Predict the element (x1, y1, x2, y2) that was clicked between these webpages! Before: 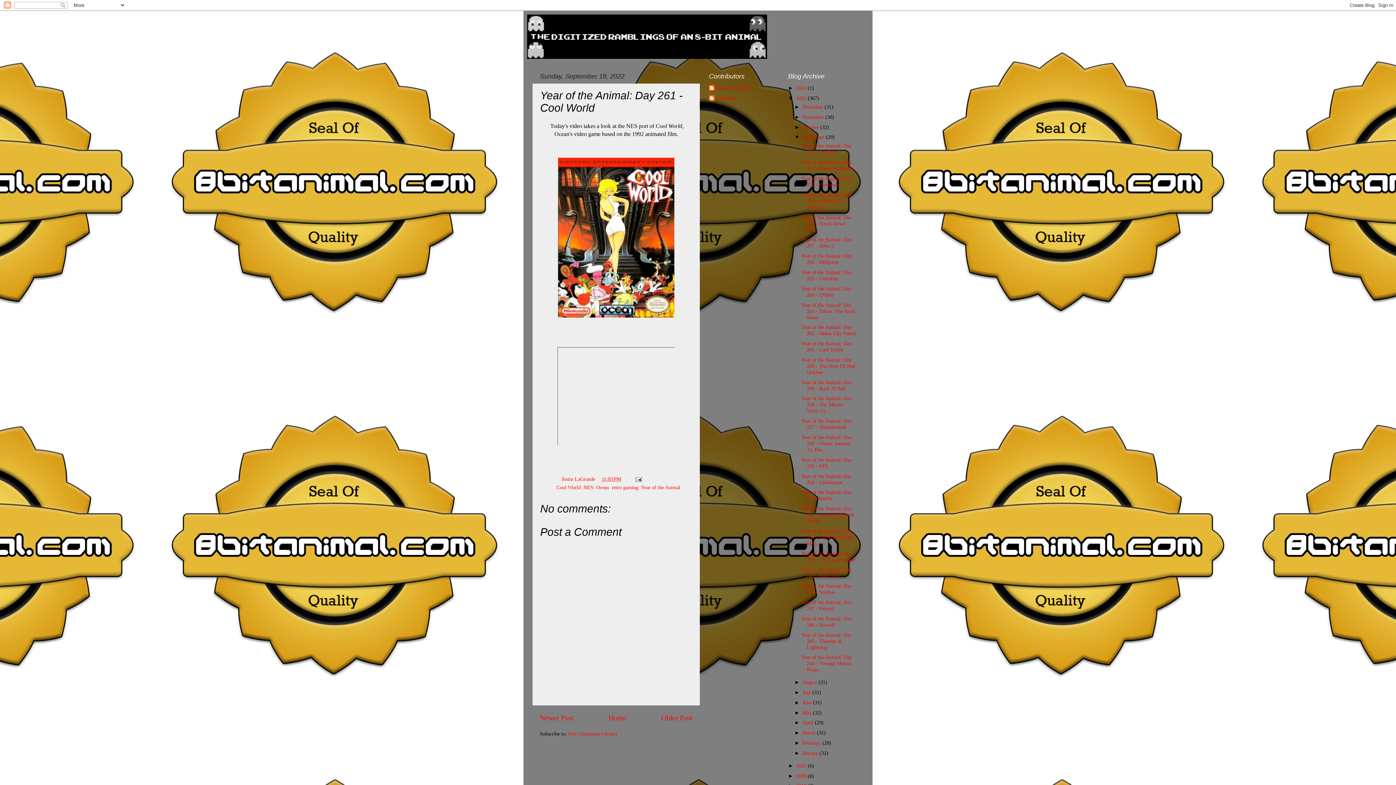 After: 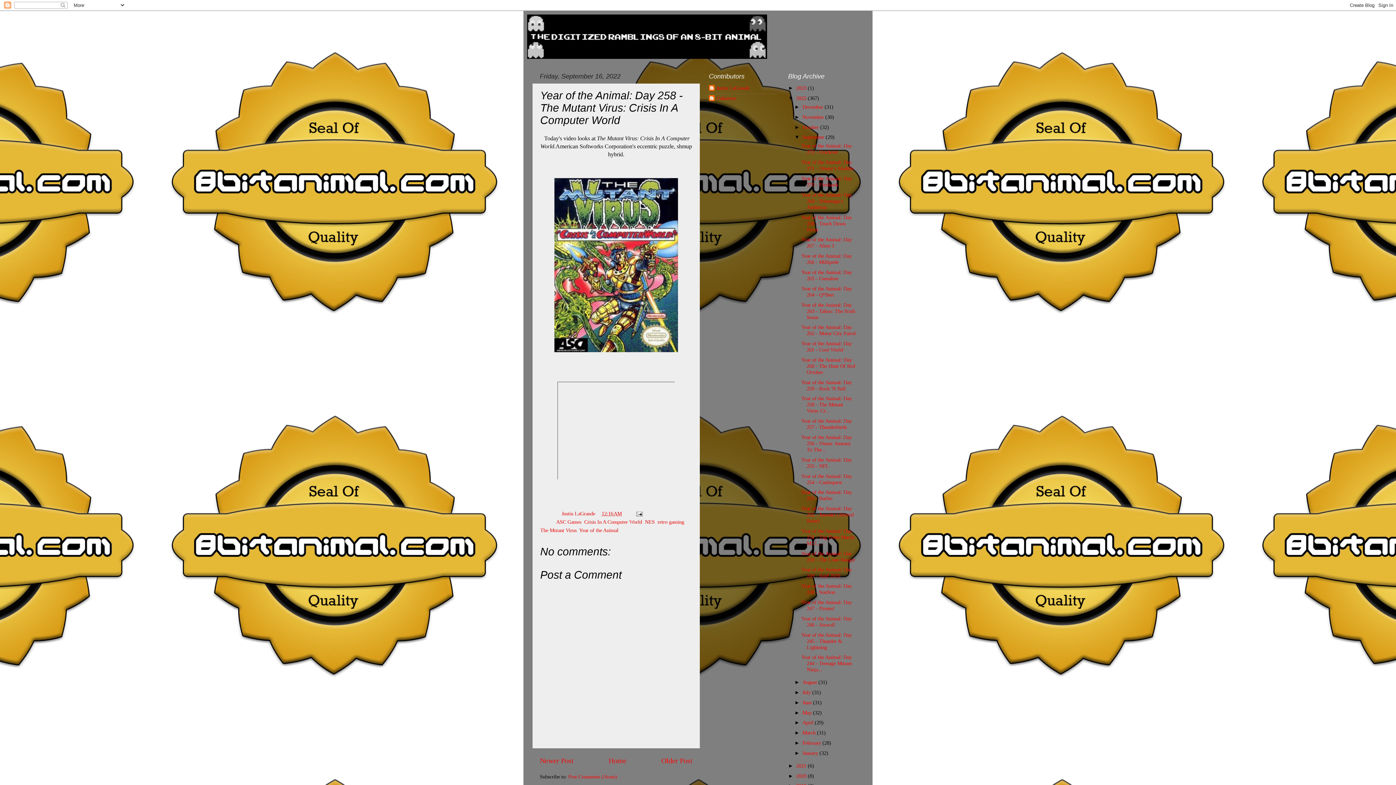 Action: label: Year of the Animal: Day 258 - The Mutant Virus: Cr... bbox: (801, 395, 851, 413)